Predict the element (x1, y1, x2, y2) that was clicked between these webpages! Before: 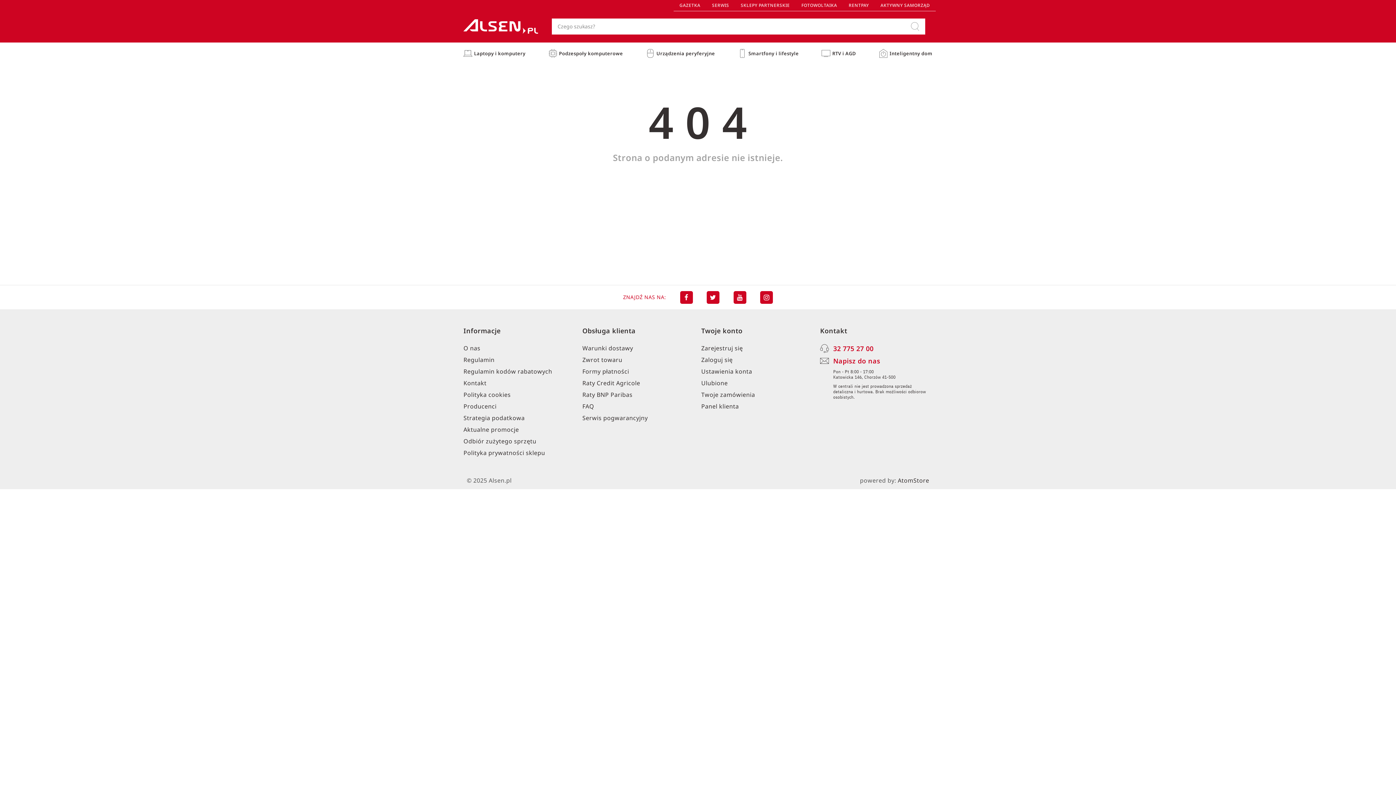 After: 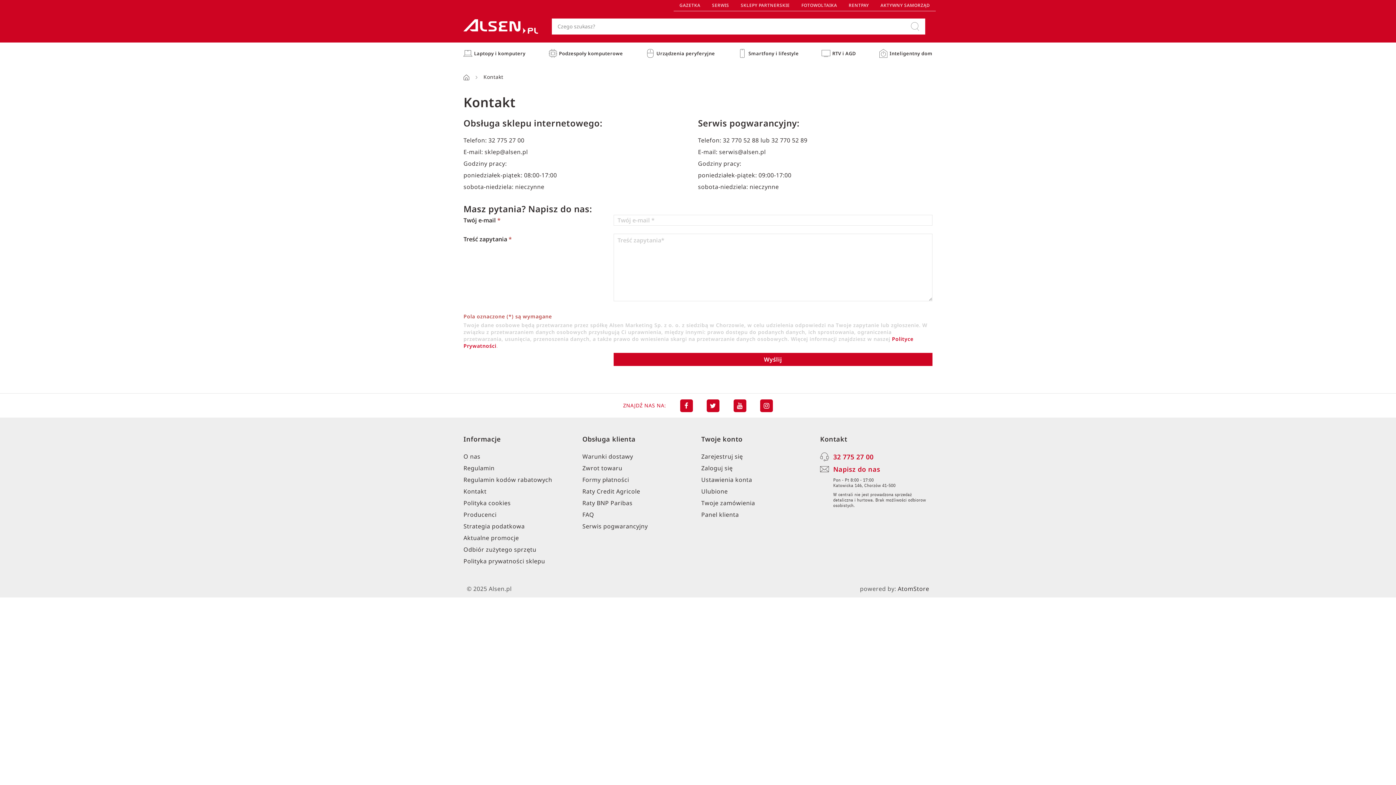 Action: bbox: (463, 379, 486, 386) label: Kontakt